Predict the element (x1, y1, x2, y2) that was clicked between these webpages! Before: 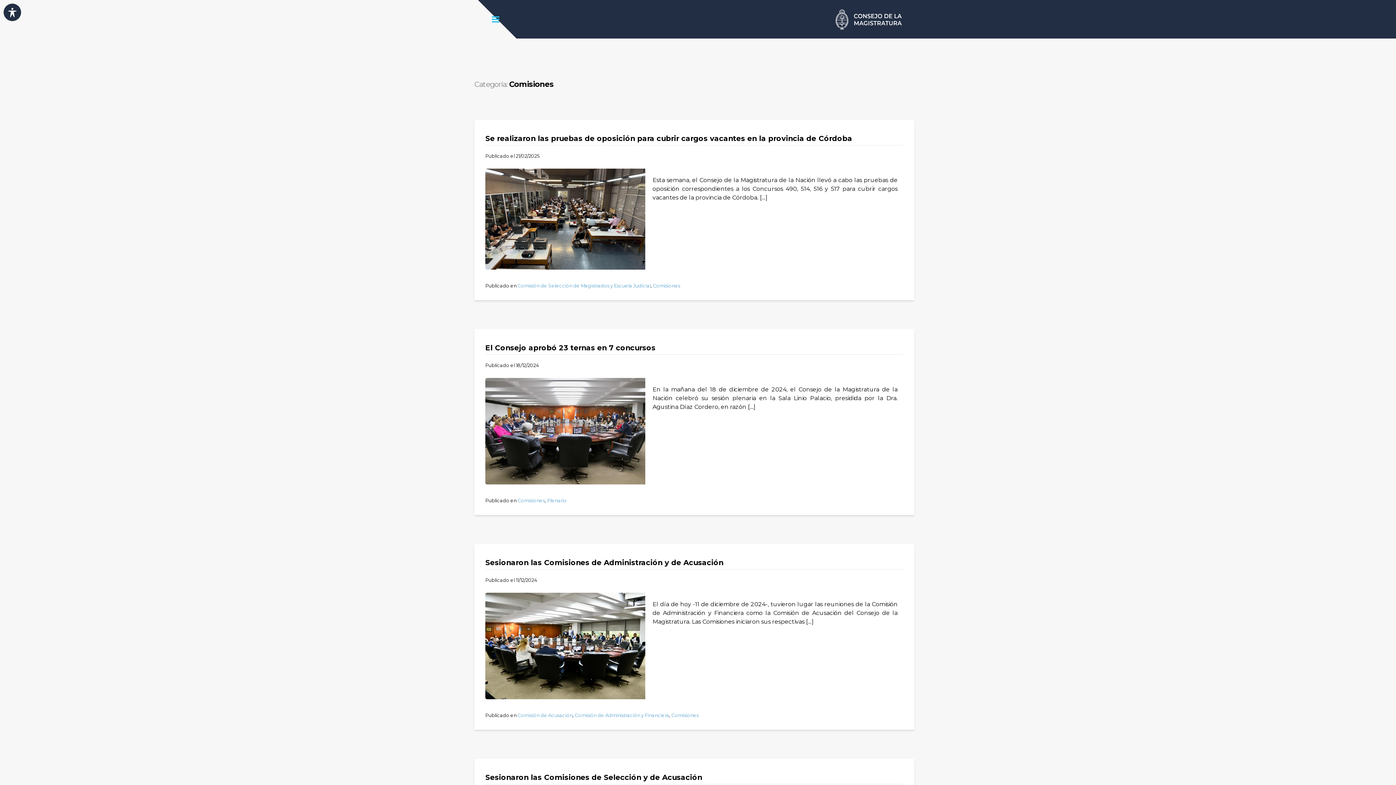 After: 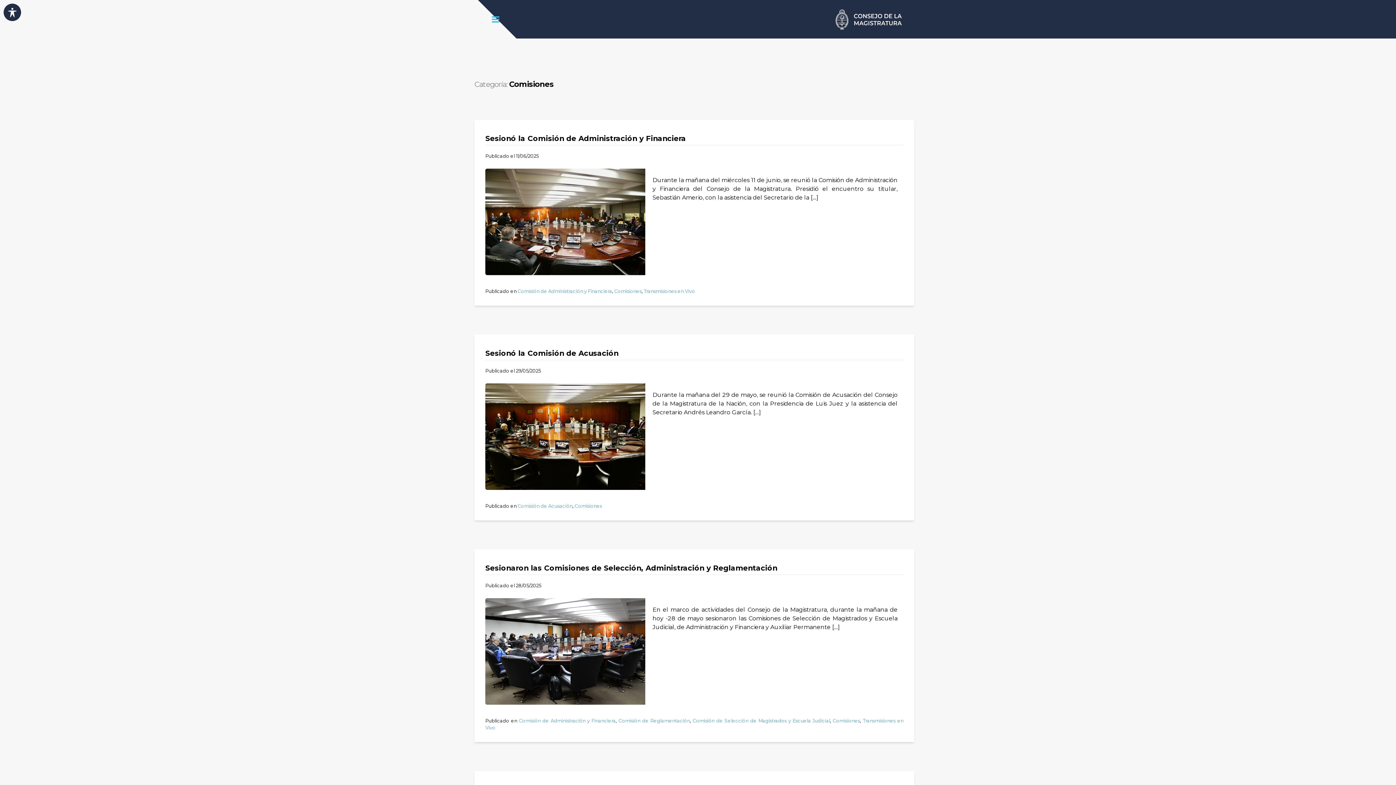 Action: bbox: (517, 498, 545, 503) label: Comisiones